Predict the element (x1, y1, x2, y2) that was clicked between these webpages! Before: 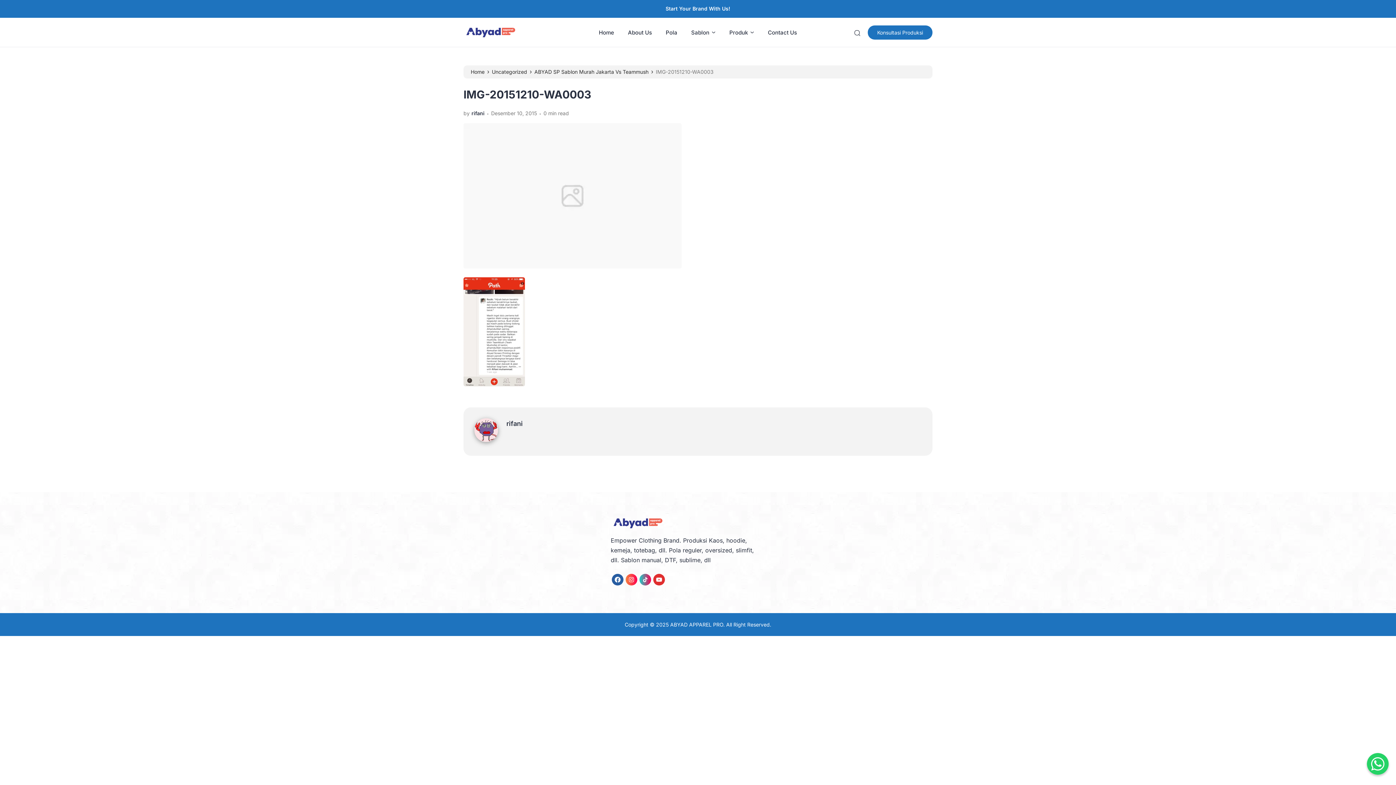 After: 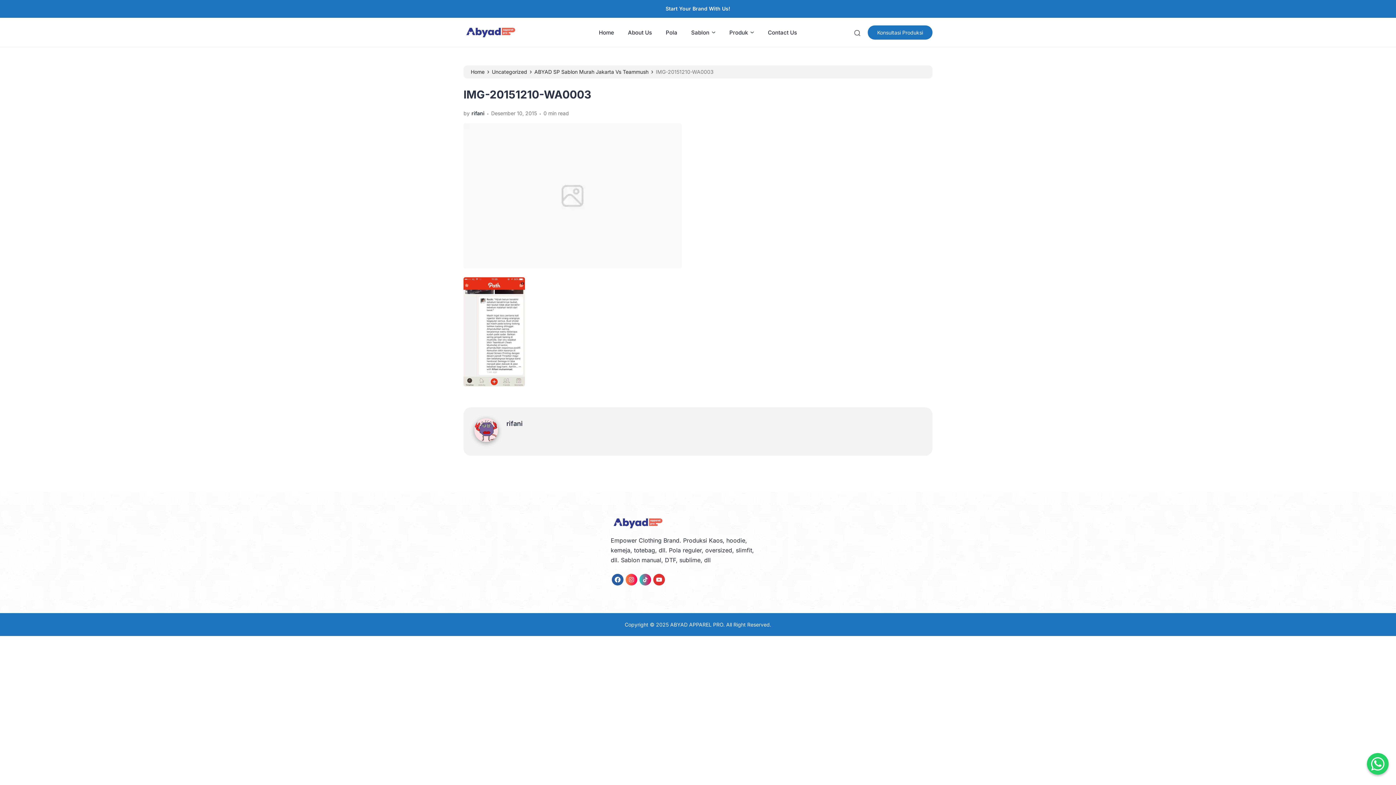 Action: label: link bbox: (639, 574, 651, 585)